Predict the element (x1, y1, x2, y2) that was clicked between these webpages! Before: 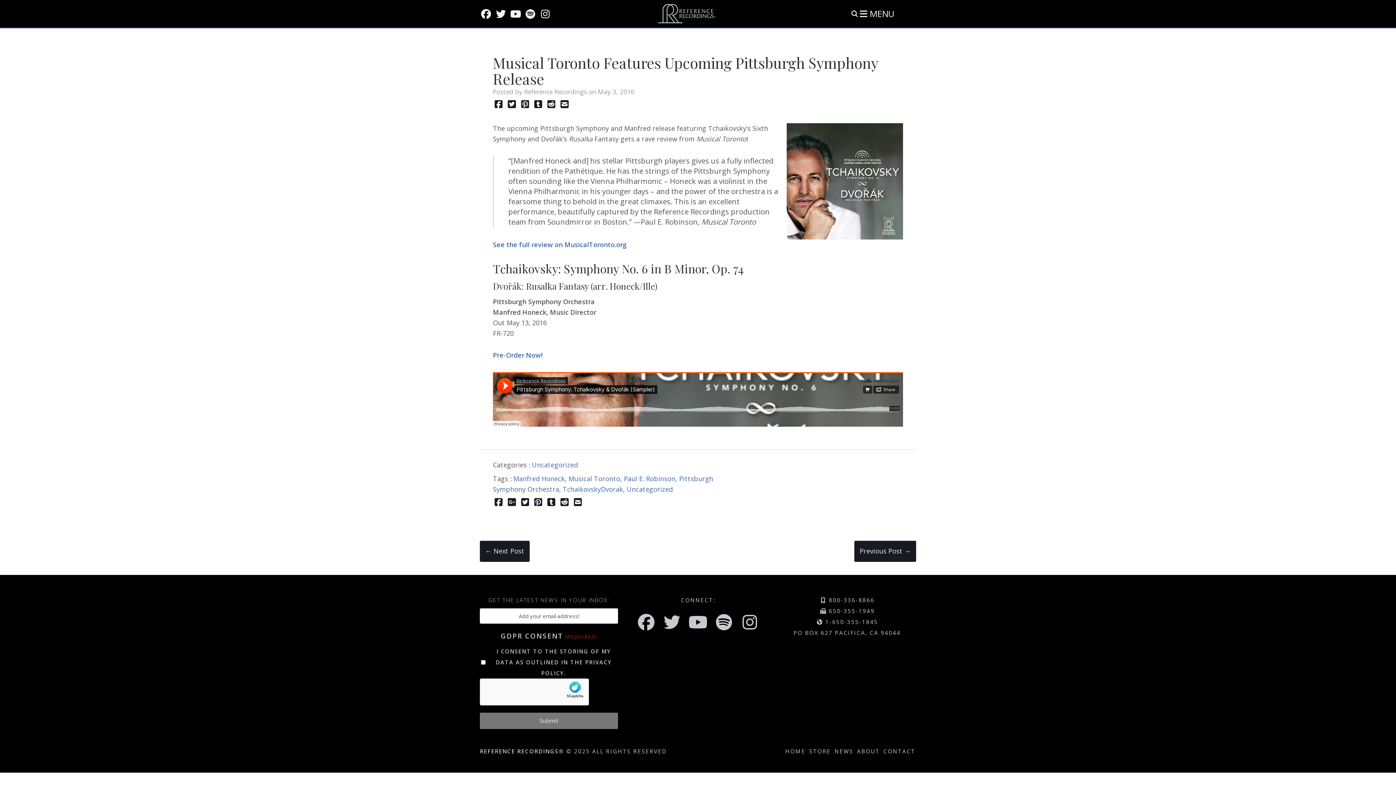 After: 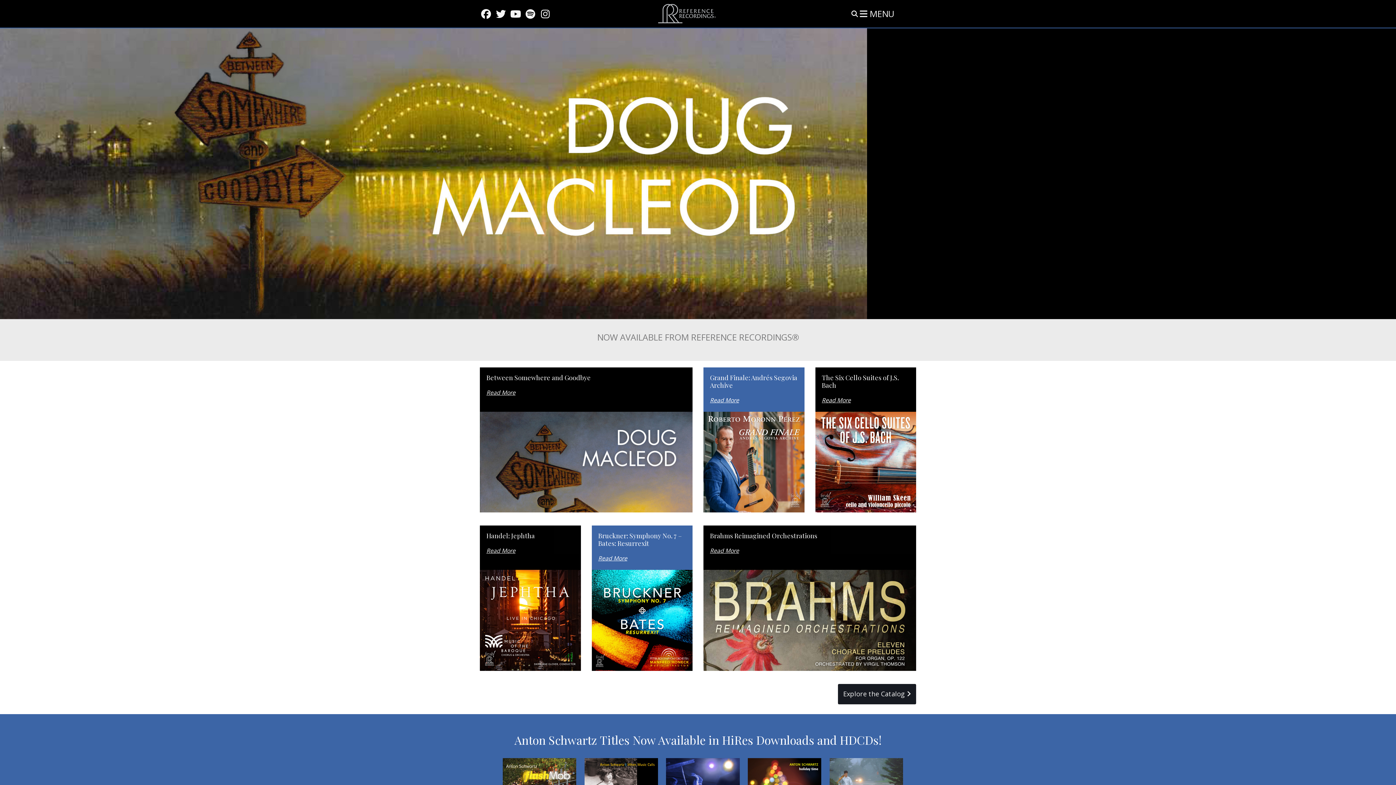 Action: bbox: (632, 4, 741, 13)